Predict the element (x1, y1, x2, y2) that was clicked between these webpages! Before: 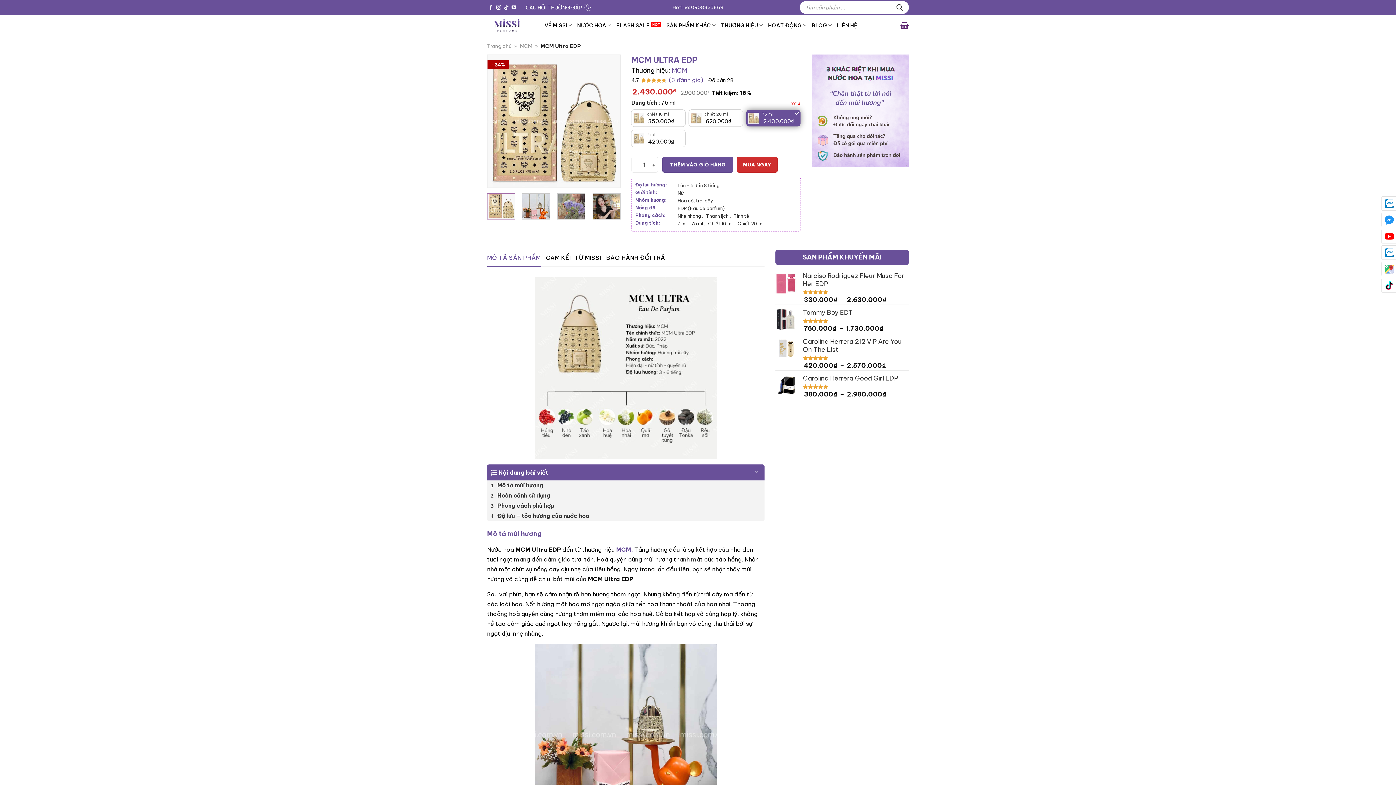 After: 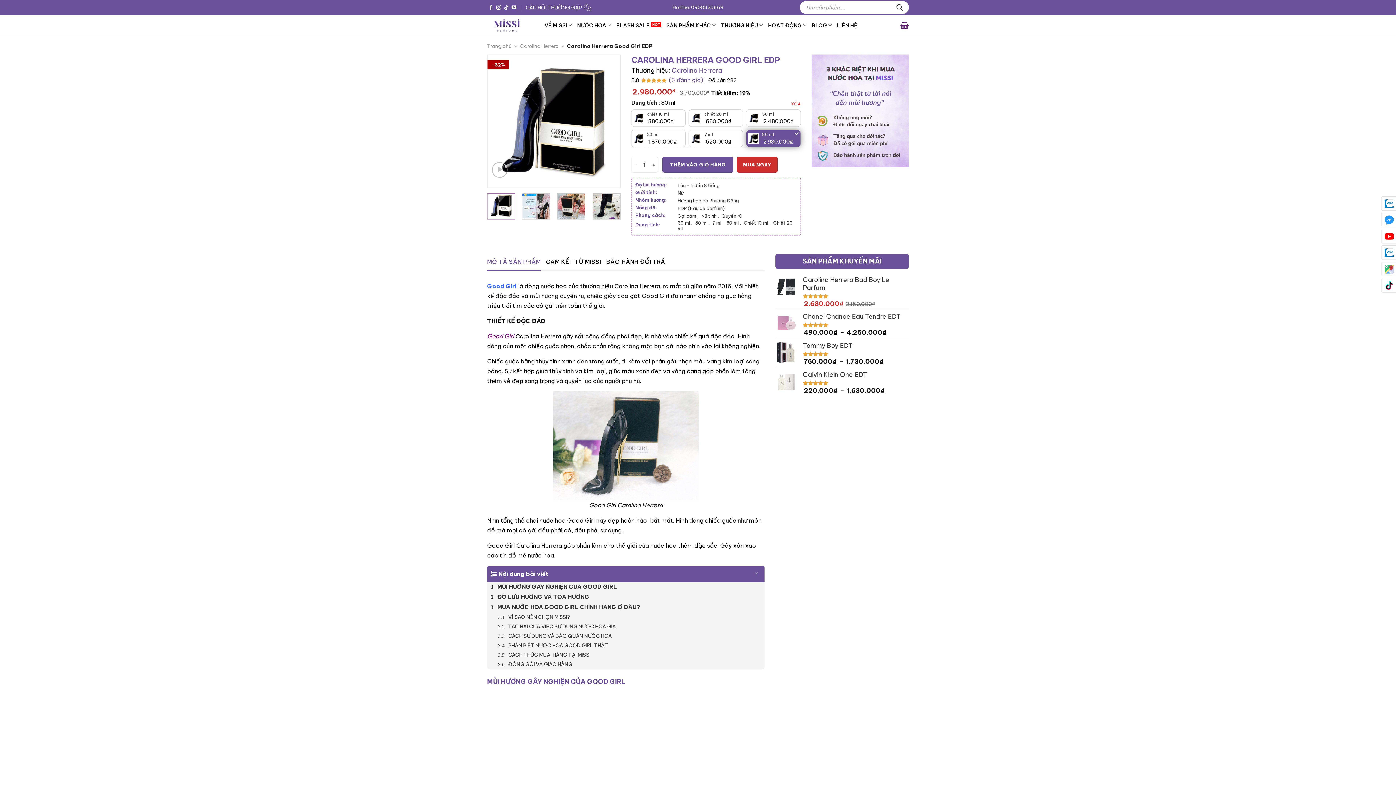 Action: label: Carolina Herrera Good Girl EDP bbox: (803, 374, 909, 382)